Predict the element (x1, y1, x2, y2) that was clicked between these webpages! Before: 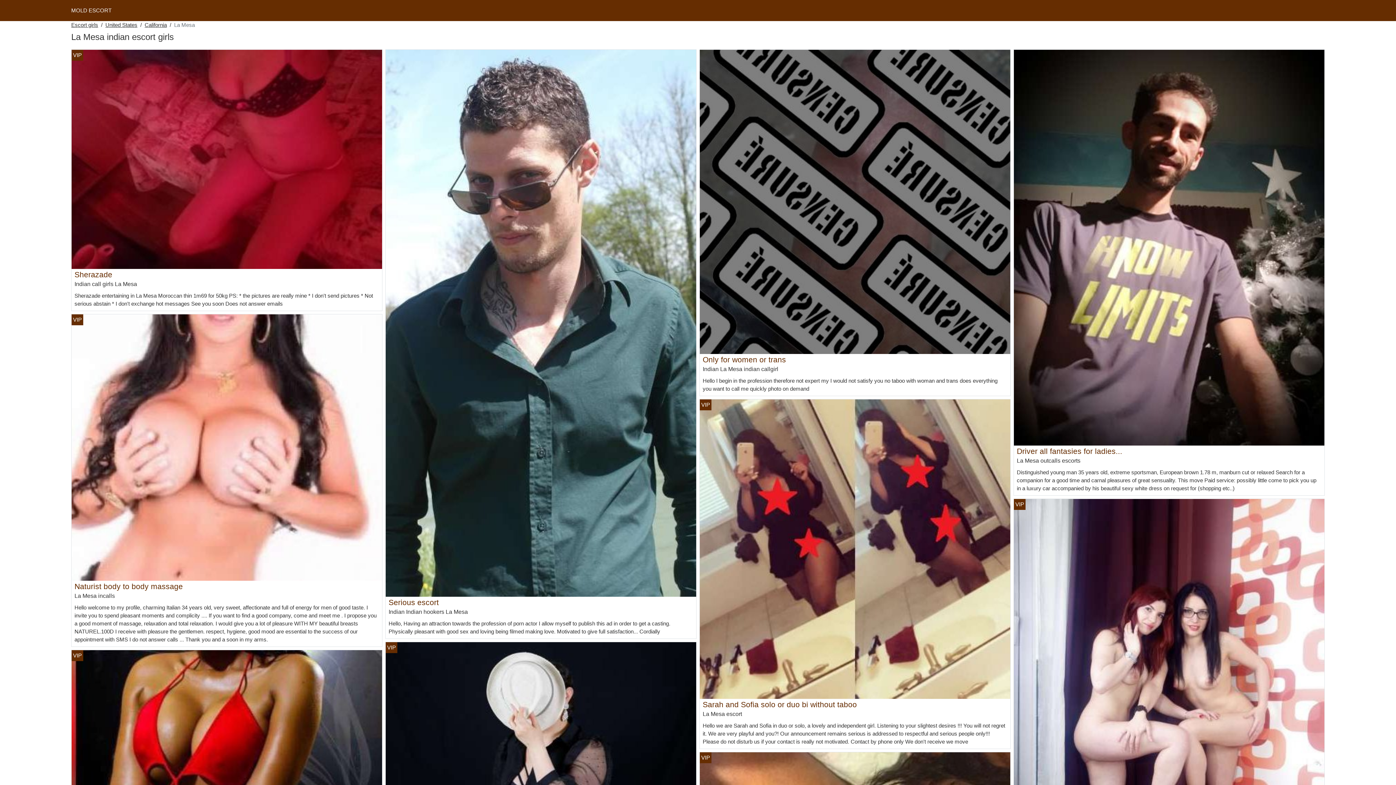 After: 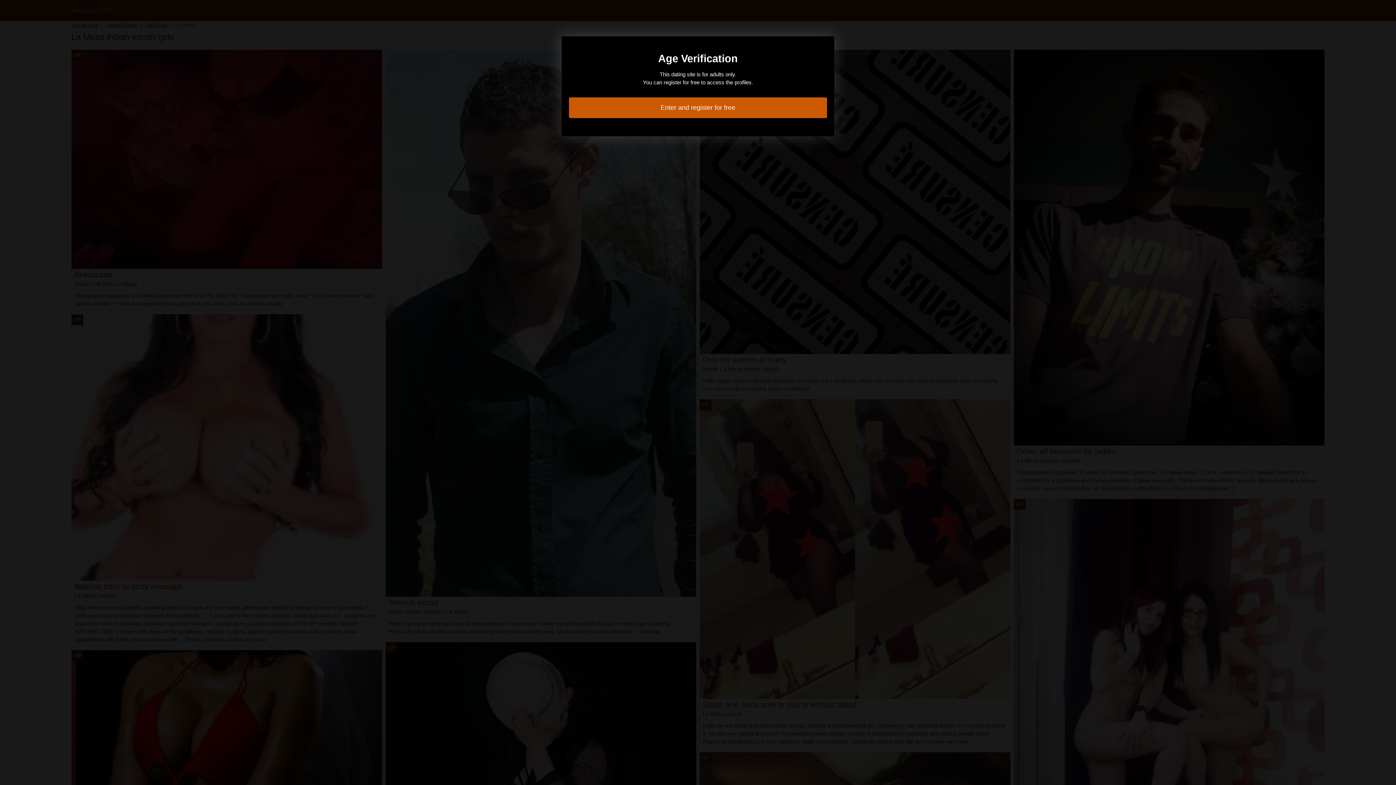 Action: bbox: (385, 735, 696, 741)